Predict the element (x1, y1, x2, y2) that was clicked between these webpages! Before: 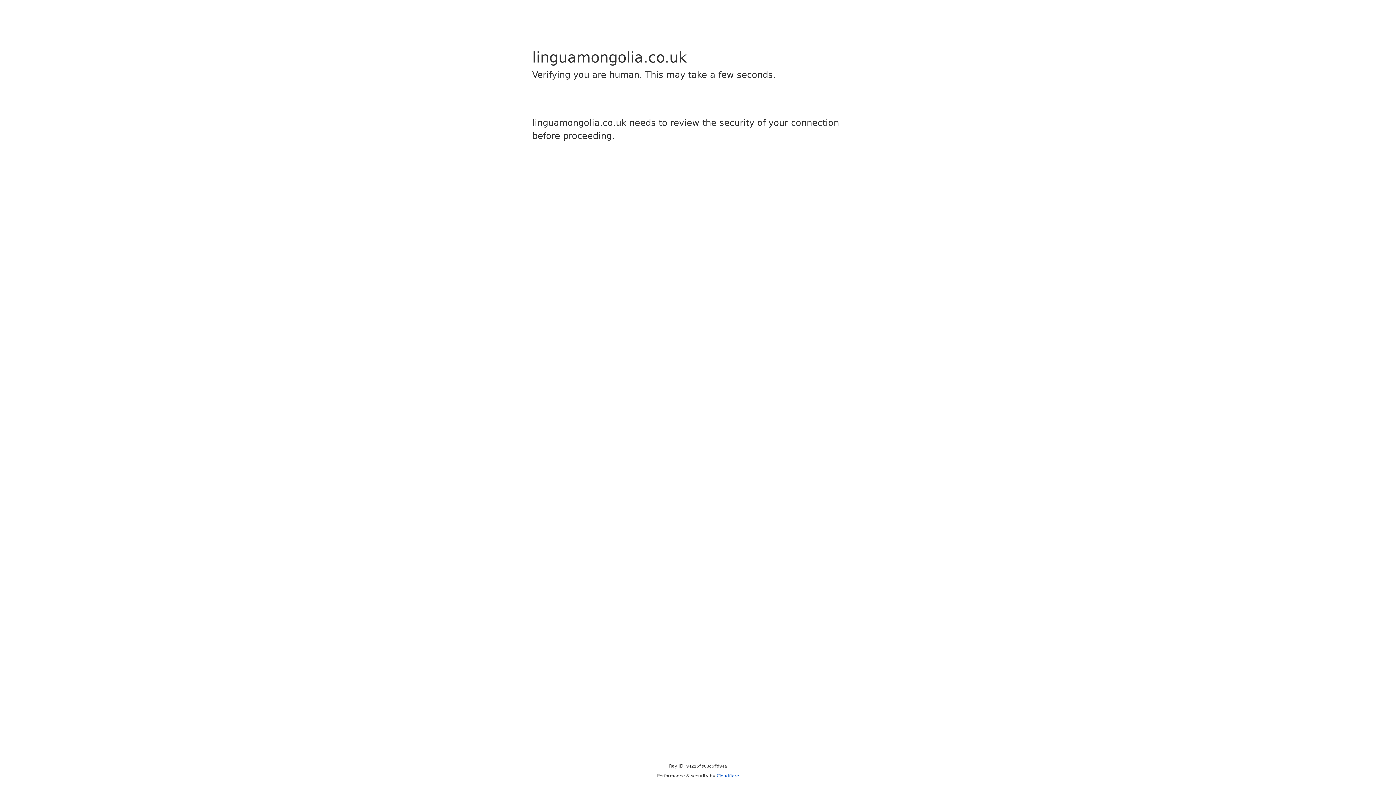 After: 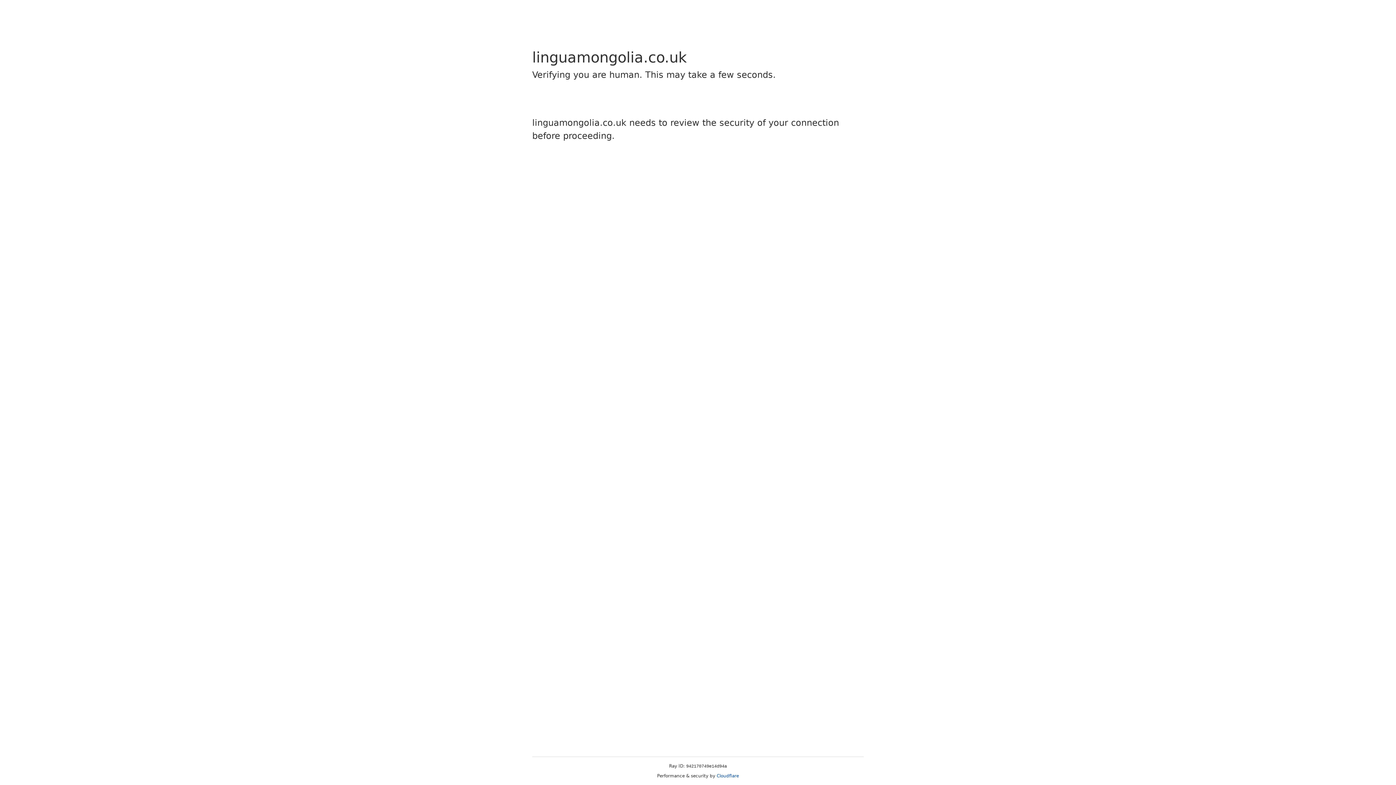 Action: label: Cloudflare bbox: (716, 773, 739, 778)